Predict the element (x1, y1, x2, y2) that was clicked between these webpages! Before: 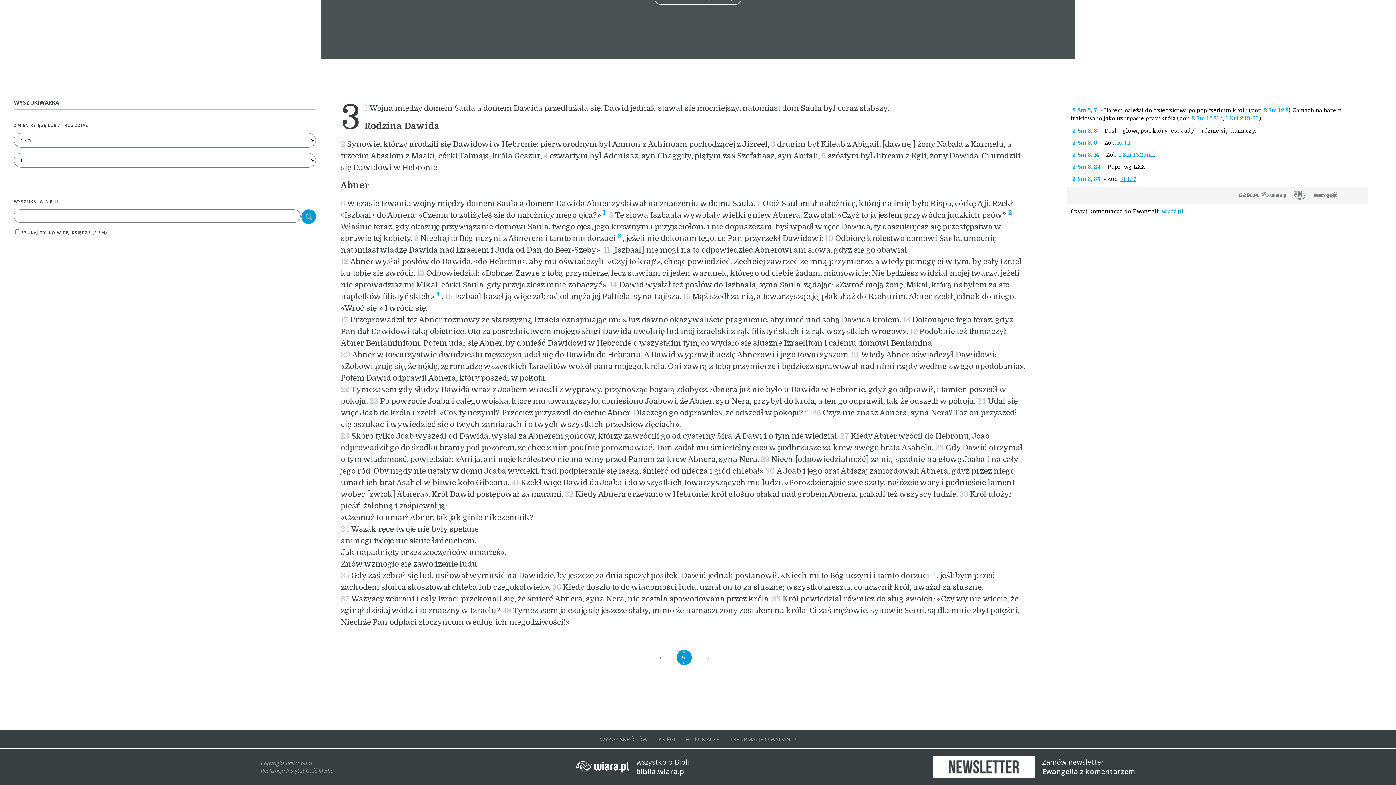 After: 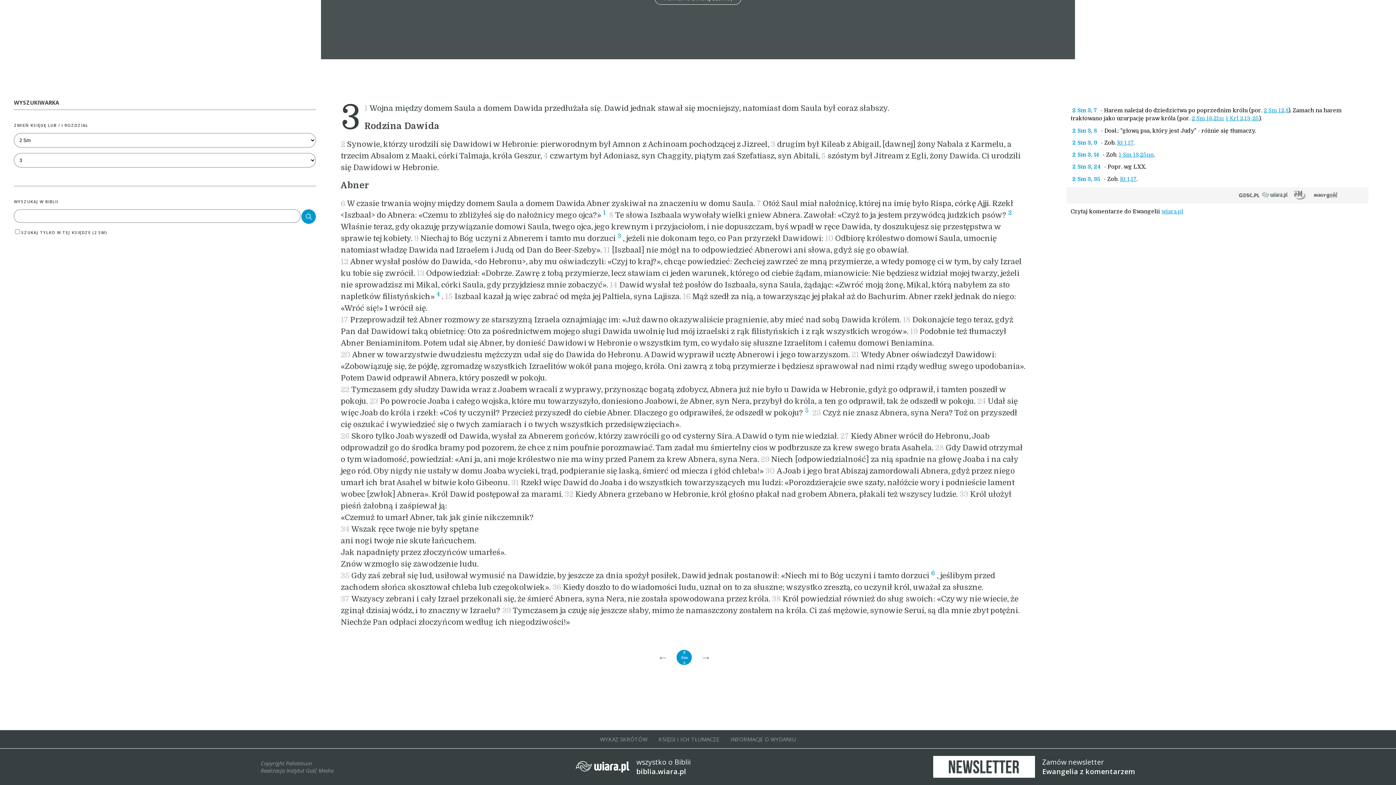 Action: label: 2 Sm 3, 14 bbox: (1070, 151, 1101, 158)